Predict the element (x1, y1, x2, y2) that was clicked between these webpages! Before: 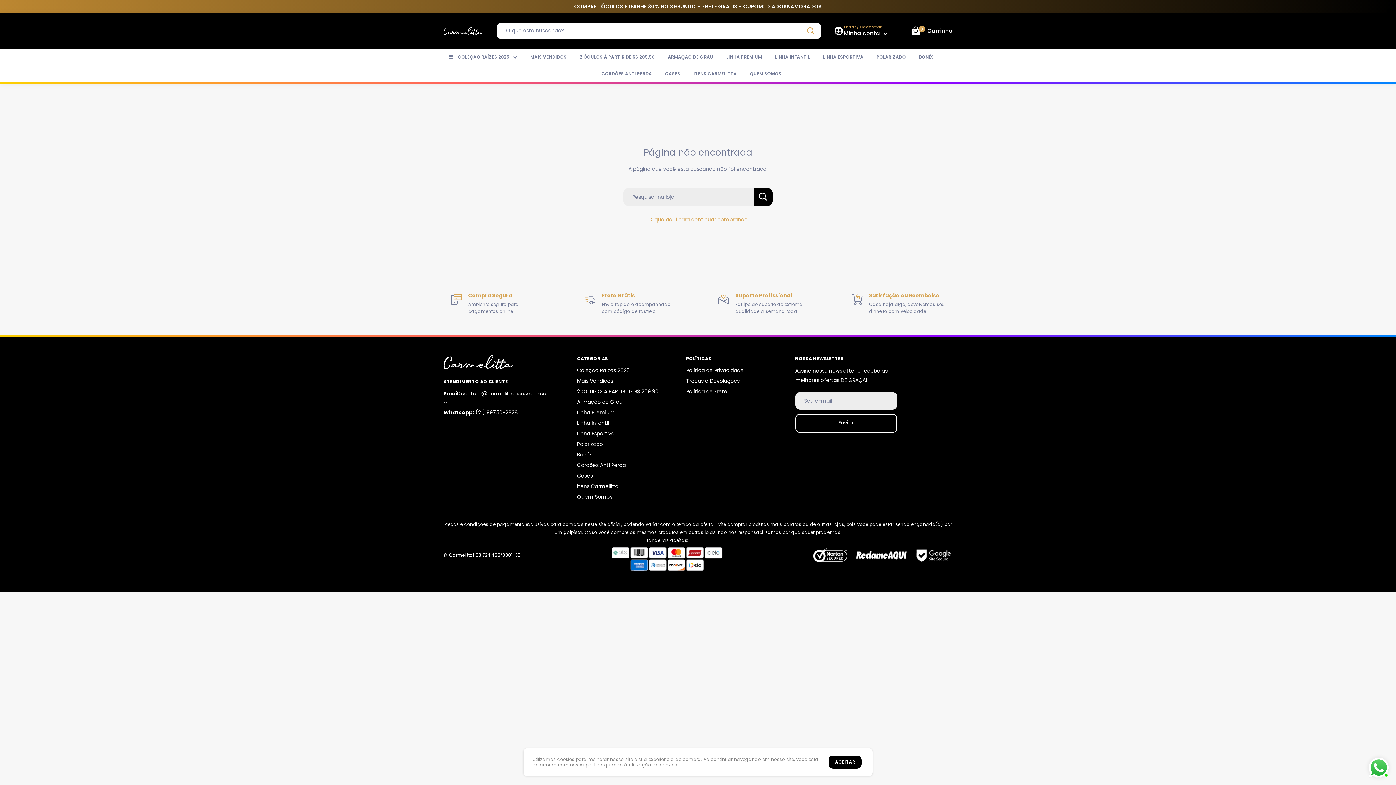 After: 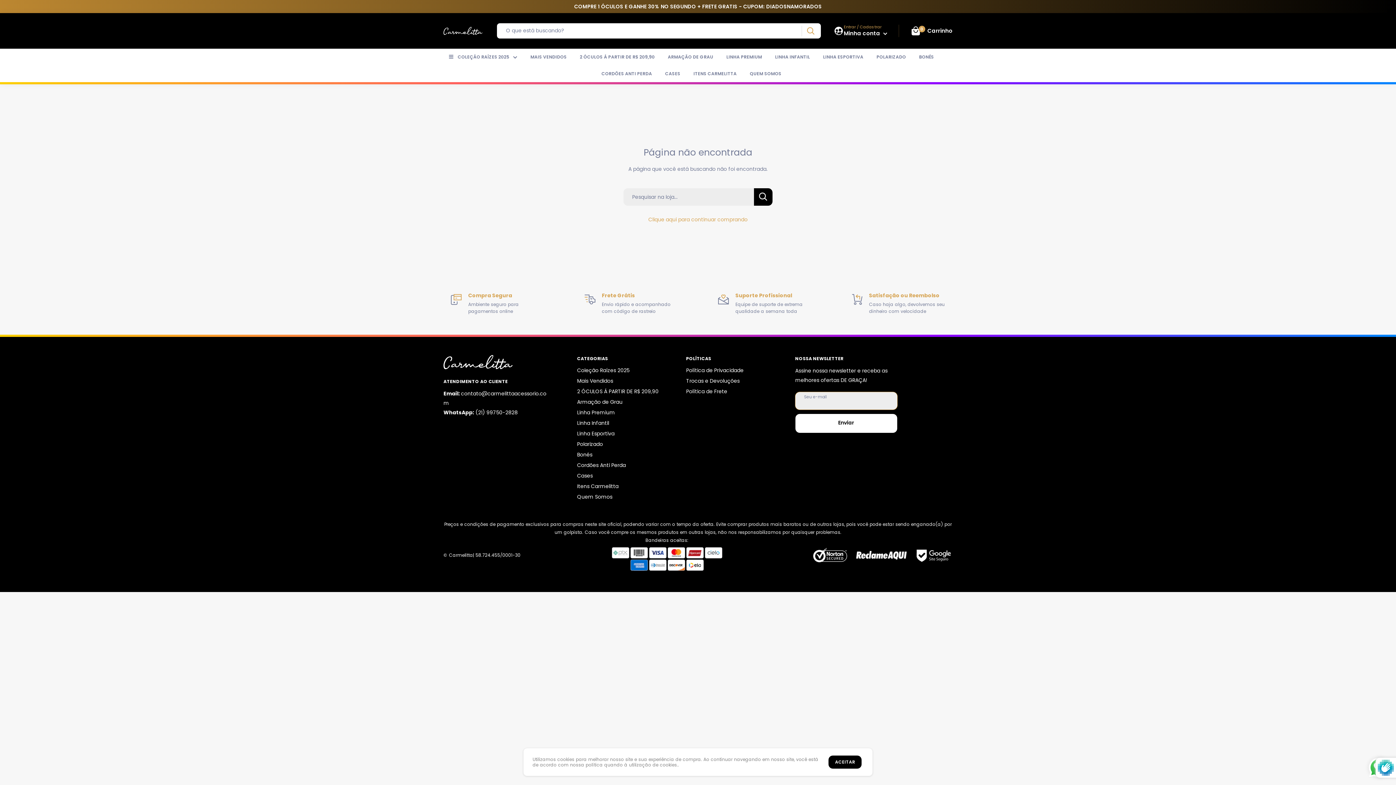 Action: label: Enviar bbox: (795, 414, 897, 433)